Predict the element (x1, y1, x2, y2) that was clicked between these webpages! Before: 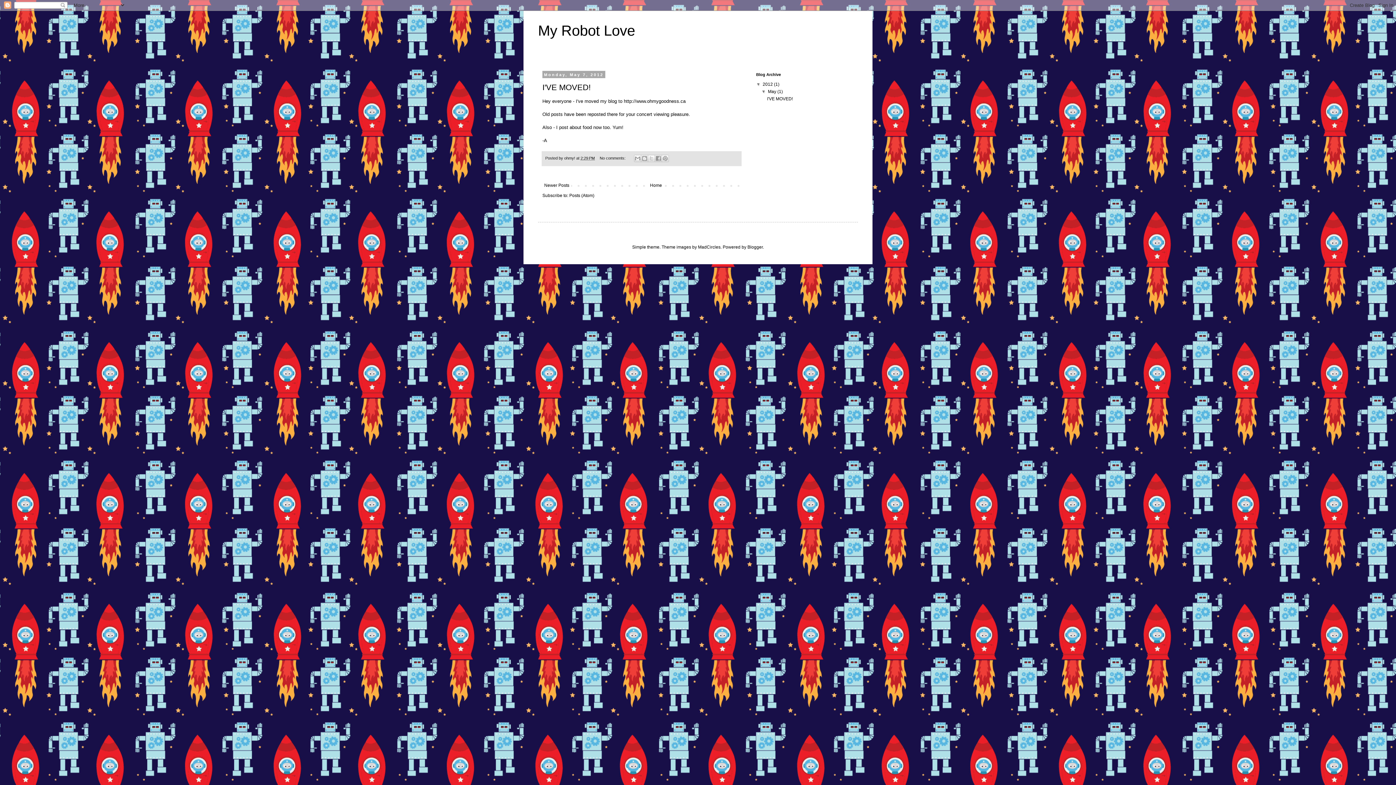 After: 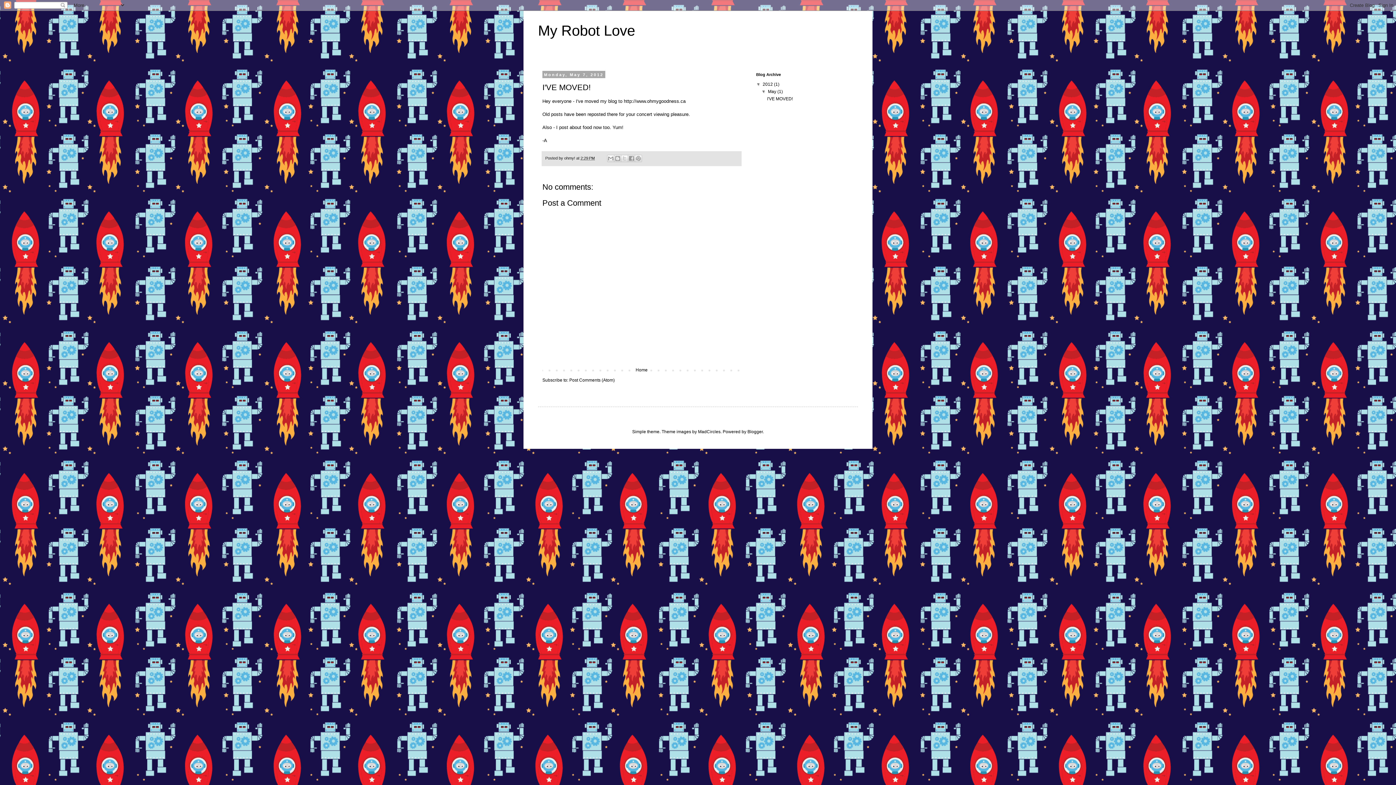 Action: bbox: (599, 155, 626, 160) label: No comments: 